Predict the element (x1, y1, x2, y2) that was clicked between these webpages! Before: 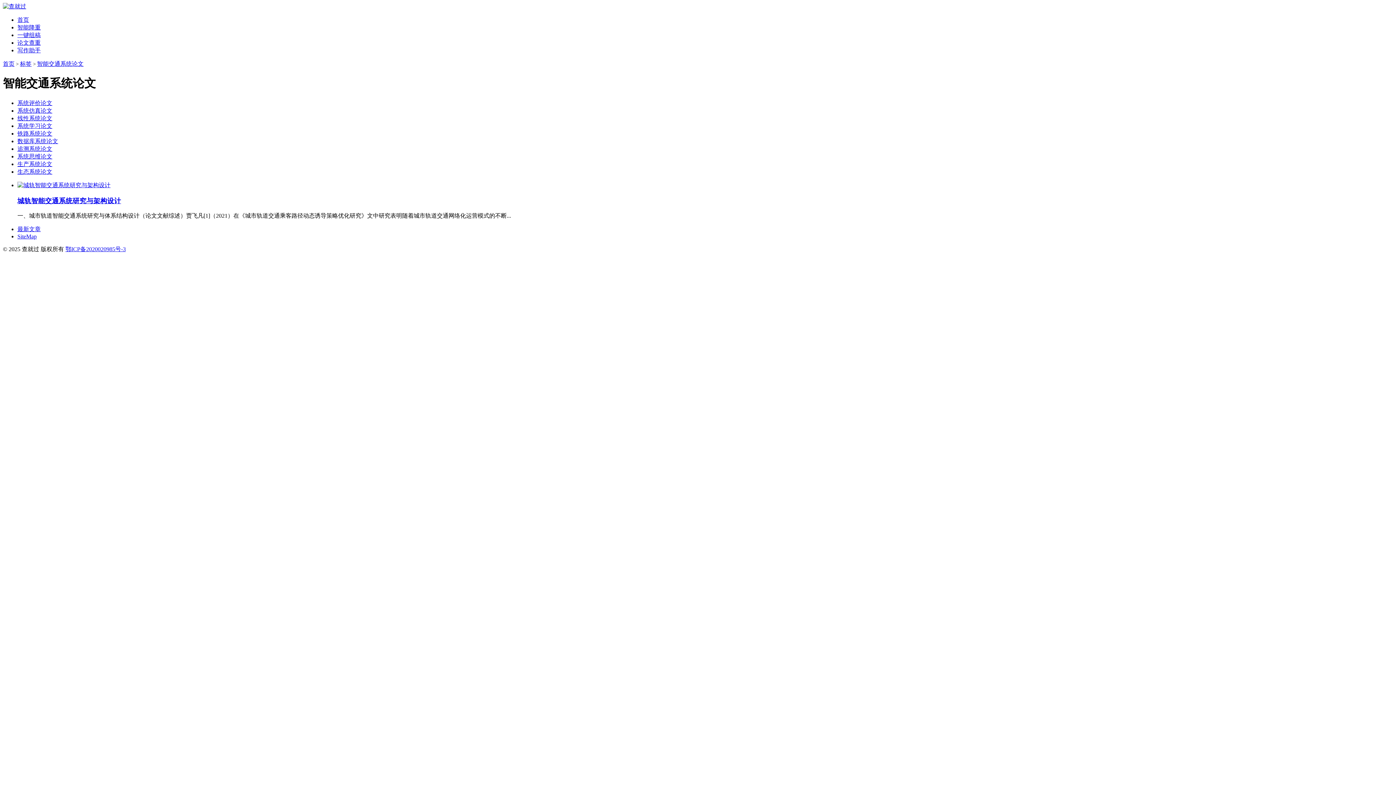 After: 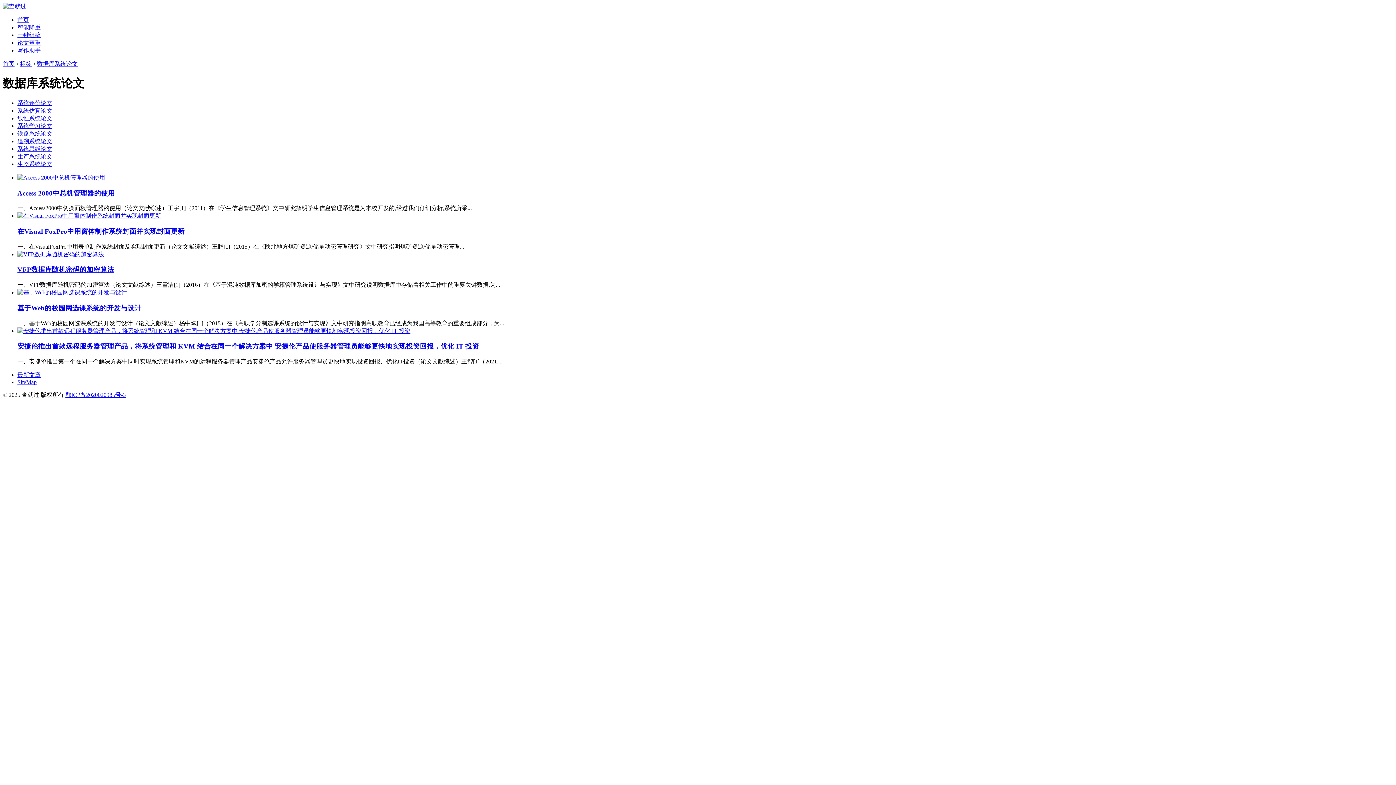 Action: label: 数据库系统论文 bbox: (17, 138, 58, 144)